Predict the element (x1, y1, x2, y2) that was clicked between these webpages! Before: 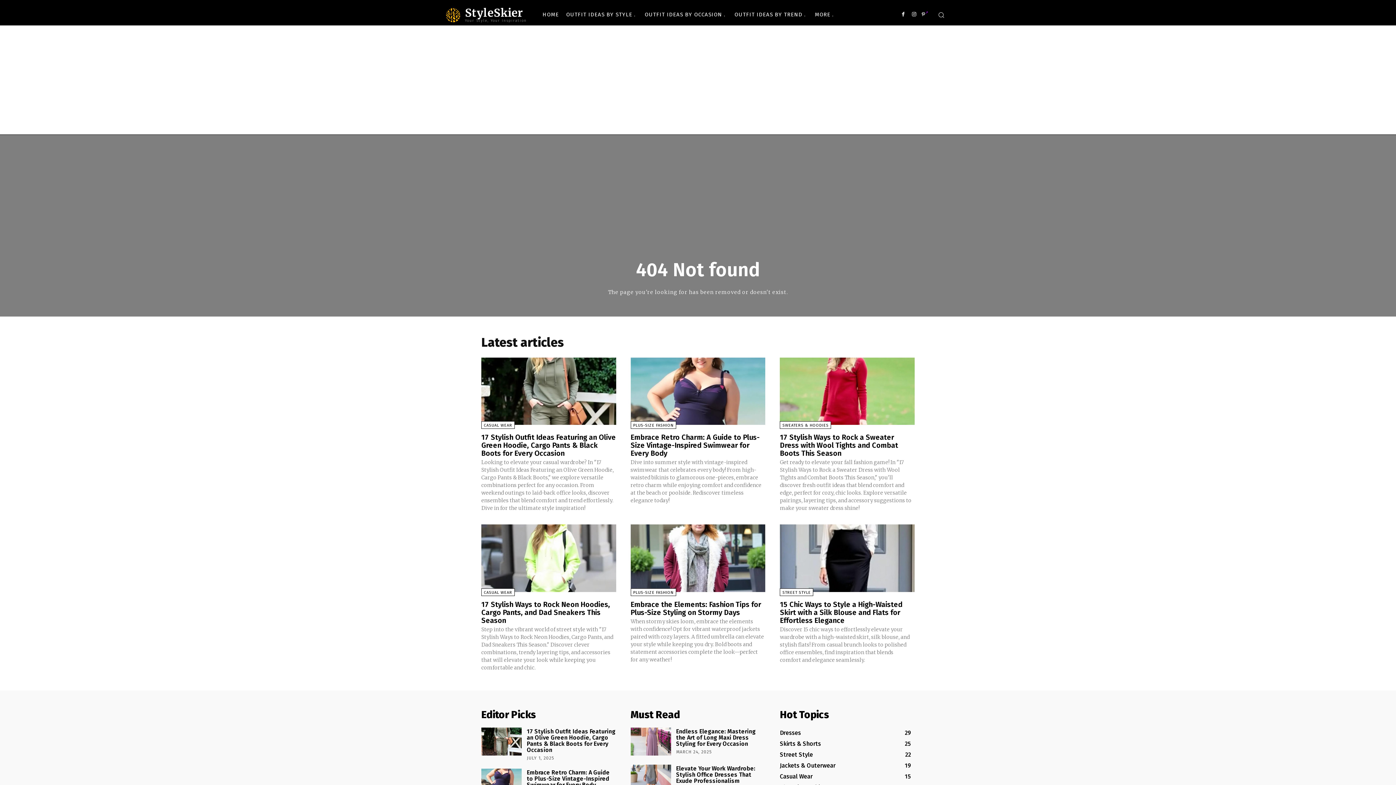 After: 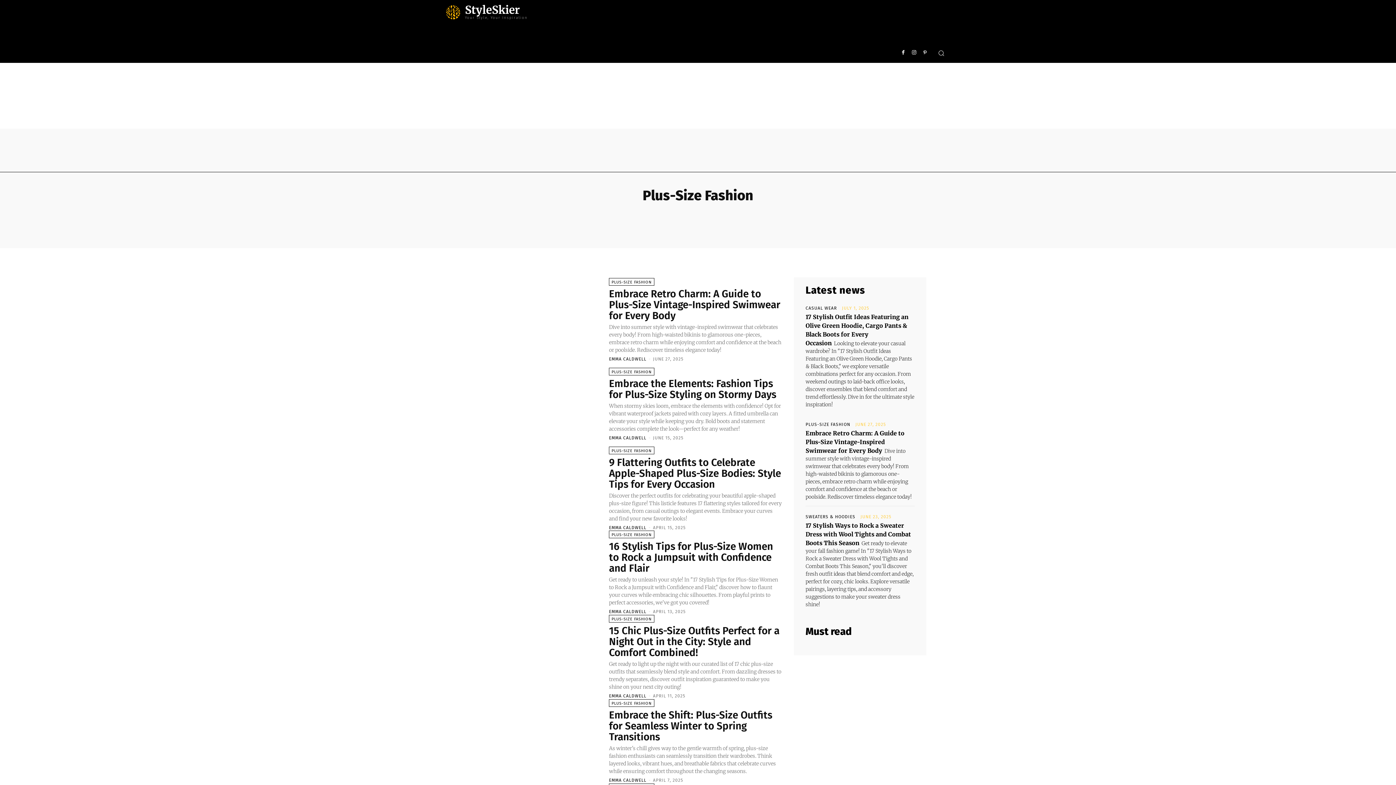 Action: label: PLUS-SIZE FASHION bbox: (630, 421, 676, 429)